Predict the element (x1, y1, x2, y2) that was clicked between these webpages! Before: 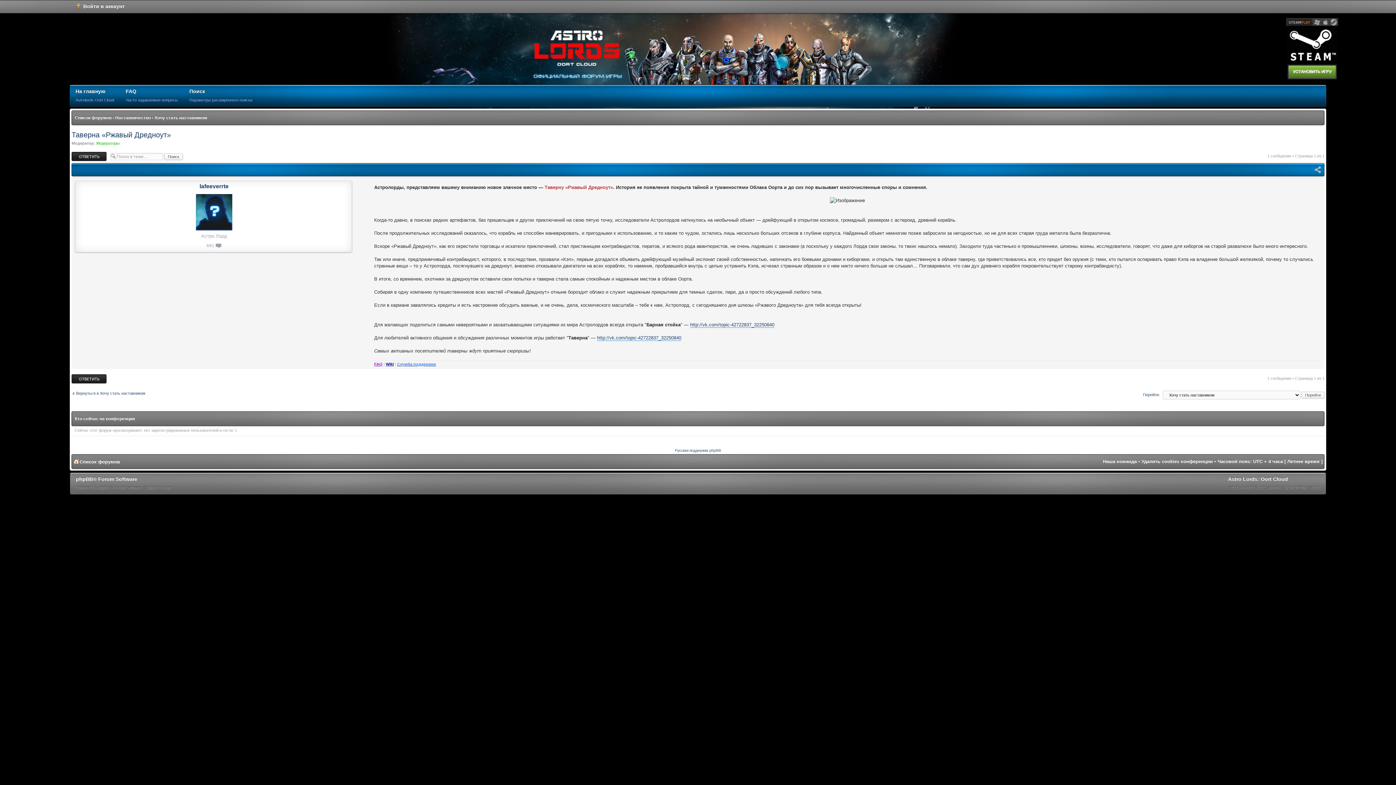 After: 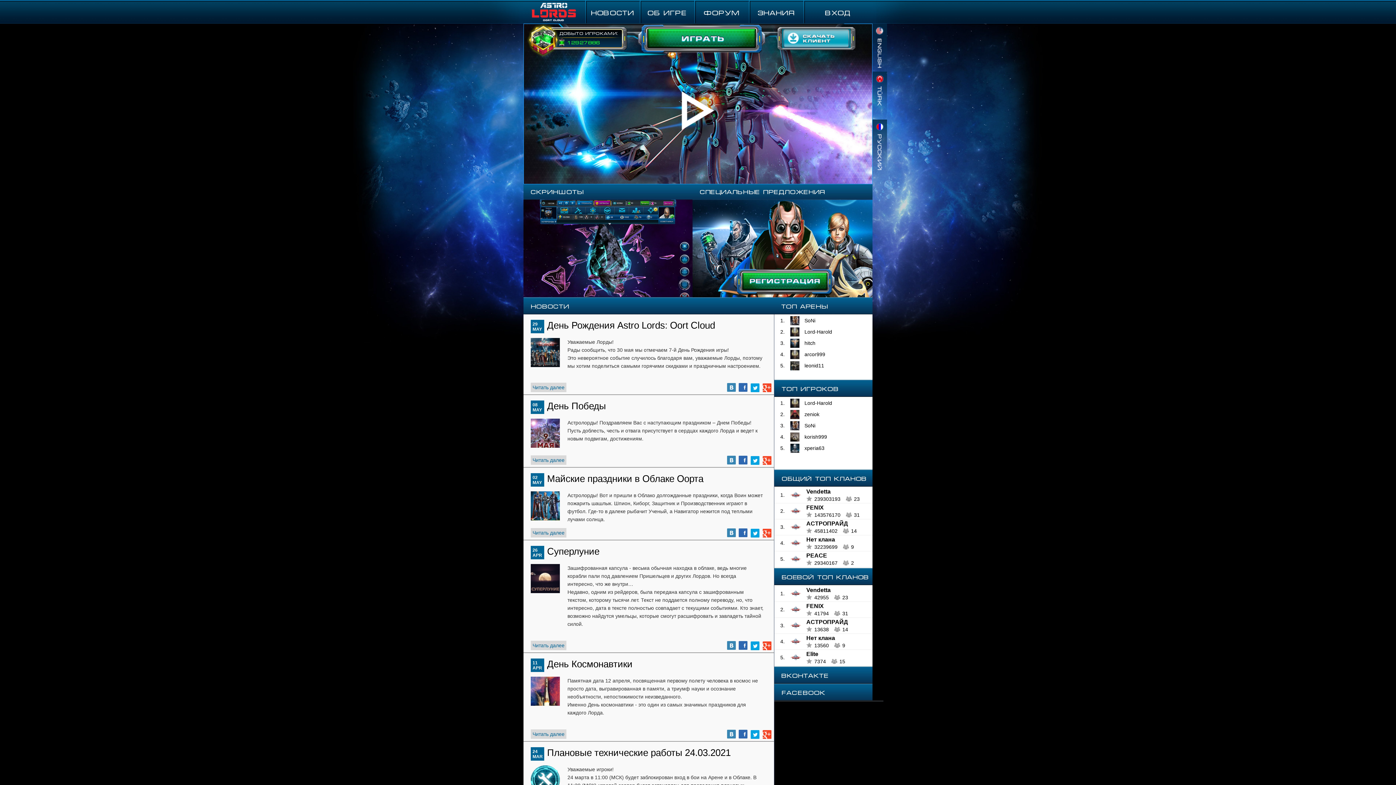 Action: bbox: (1222, 472, 1326, 494) label: Astro Lords: Oort Cloud
©2025 ARATOG LLC ©TARTEZAL HOLDINGS LTD